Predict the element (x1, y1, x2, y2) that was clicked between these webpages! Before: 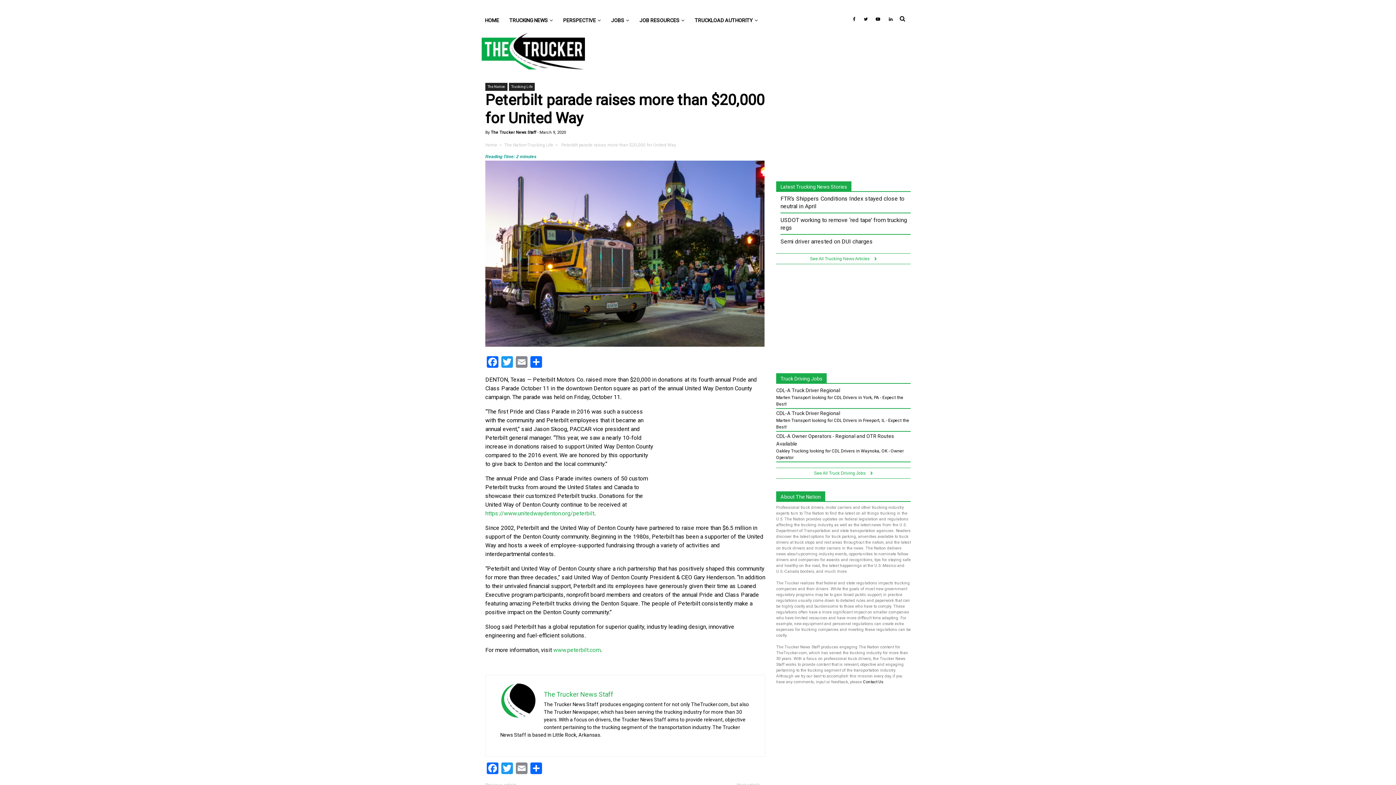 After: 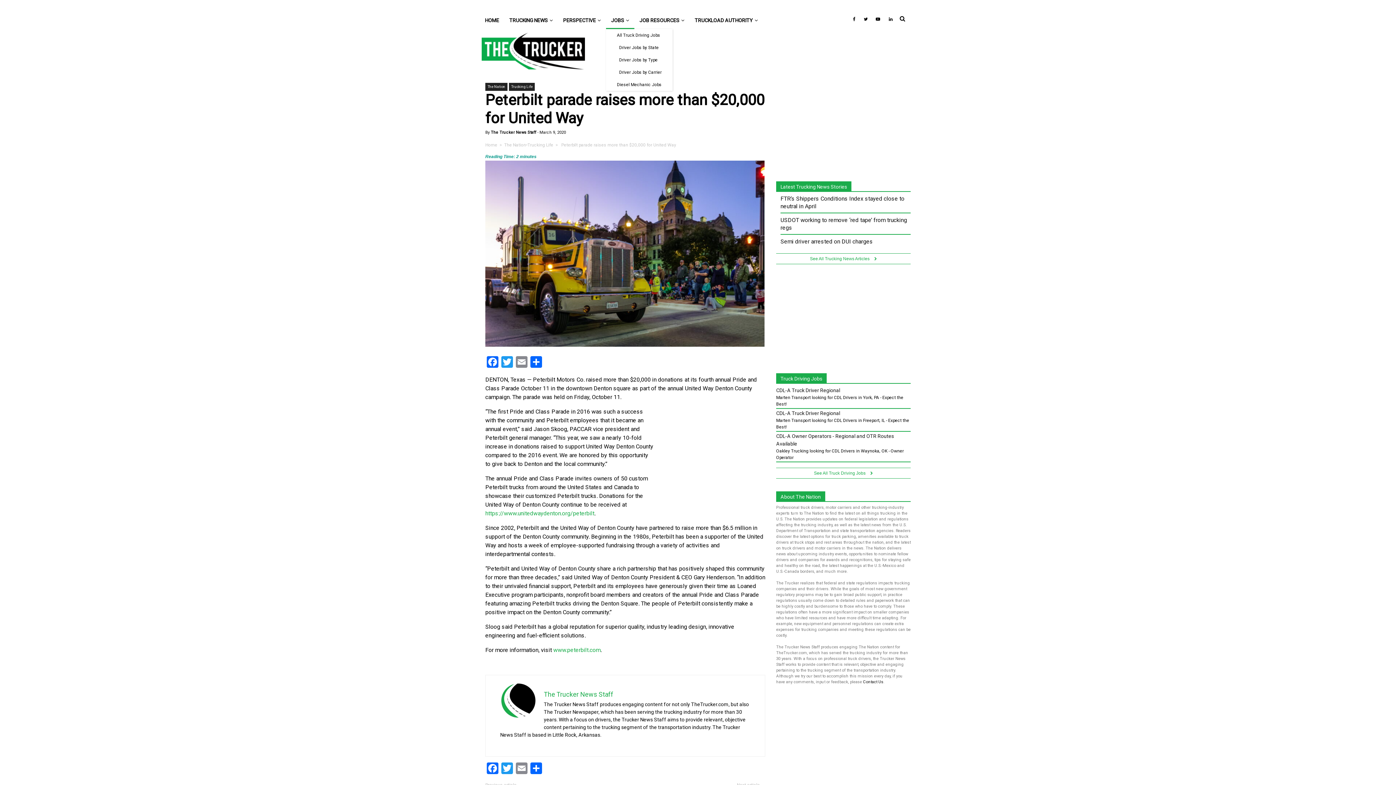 Action: bbox: (606, 11, 634, 29) label: JOBS